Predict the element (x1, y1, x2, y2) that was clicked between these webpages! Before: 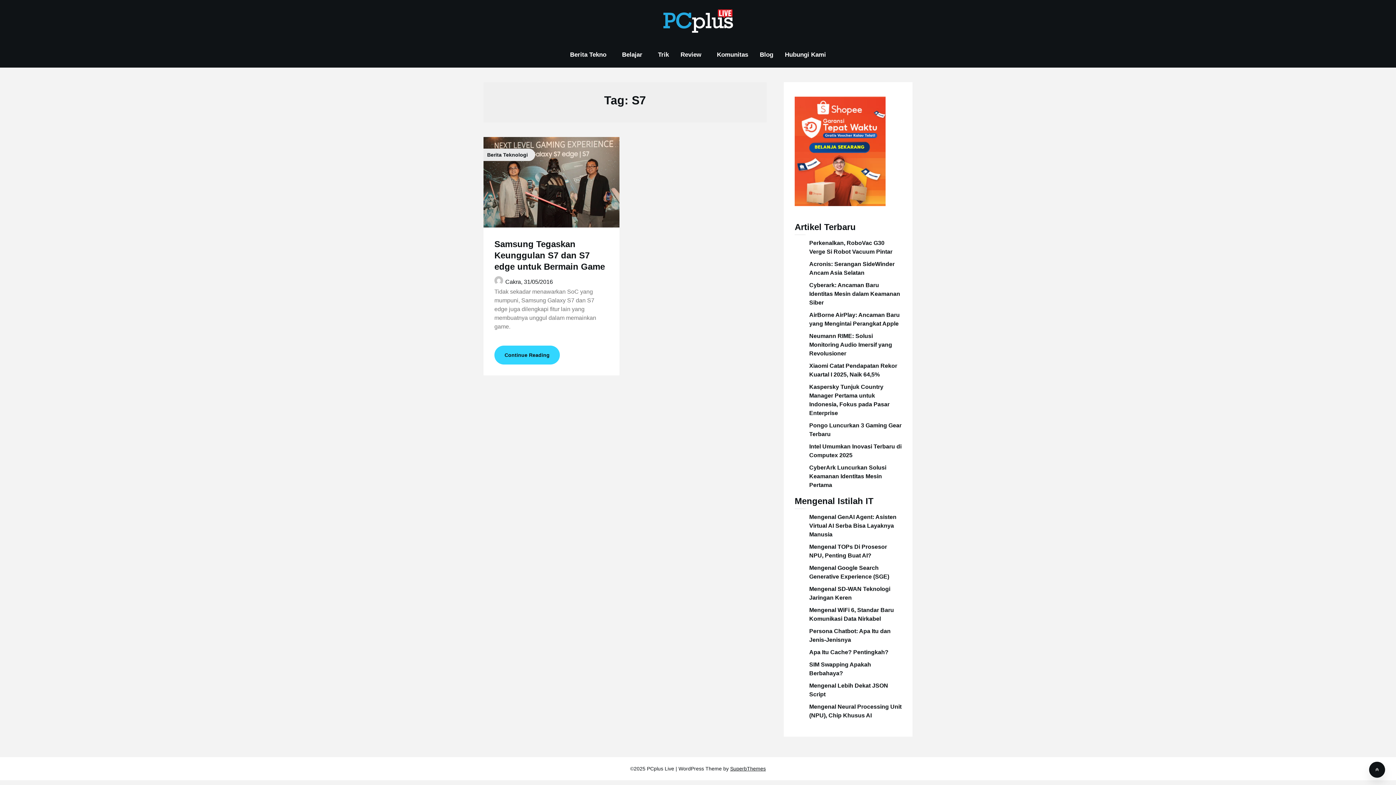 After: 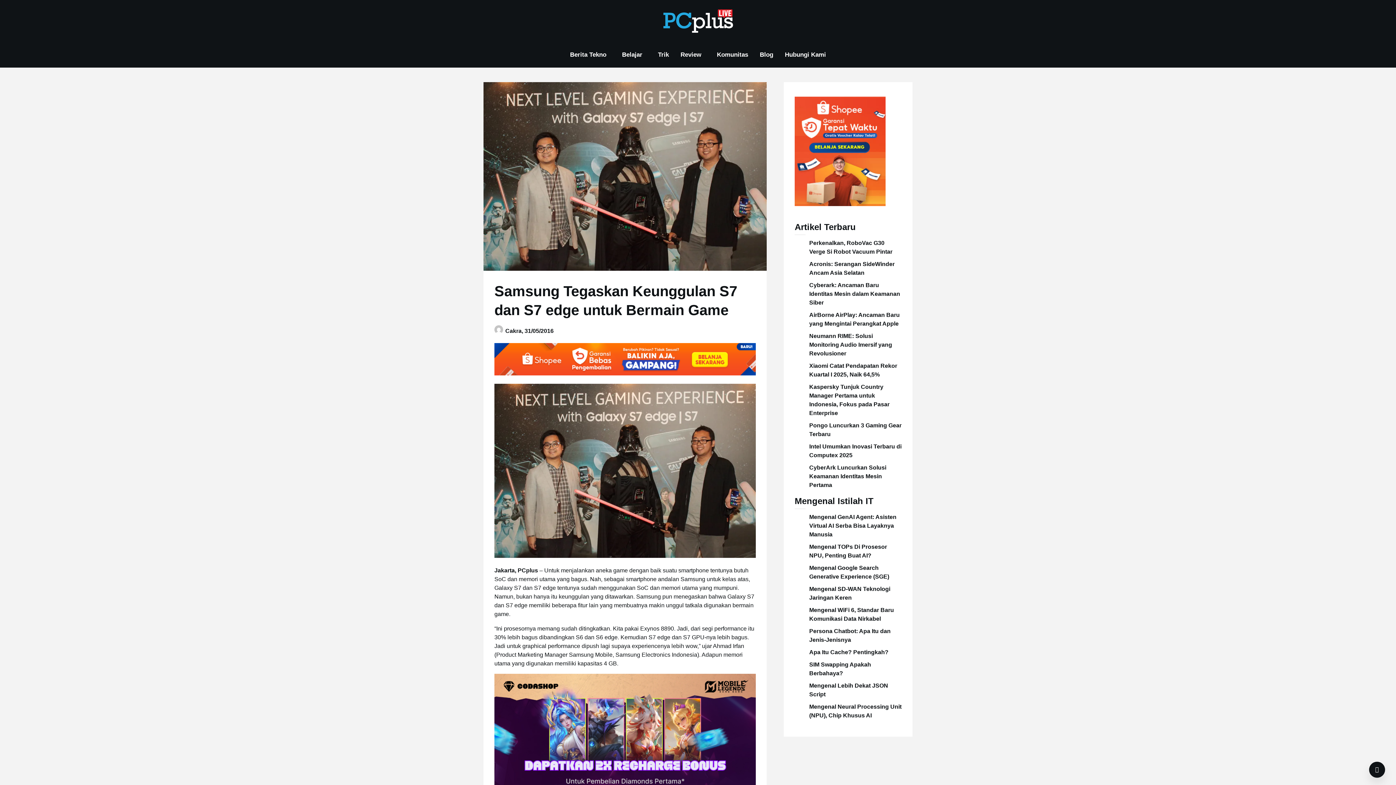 Action: bbox: (483, 137, 619, 227) label: Berita Teknologi